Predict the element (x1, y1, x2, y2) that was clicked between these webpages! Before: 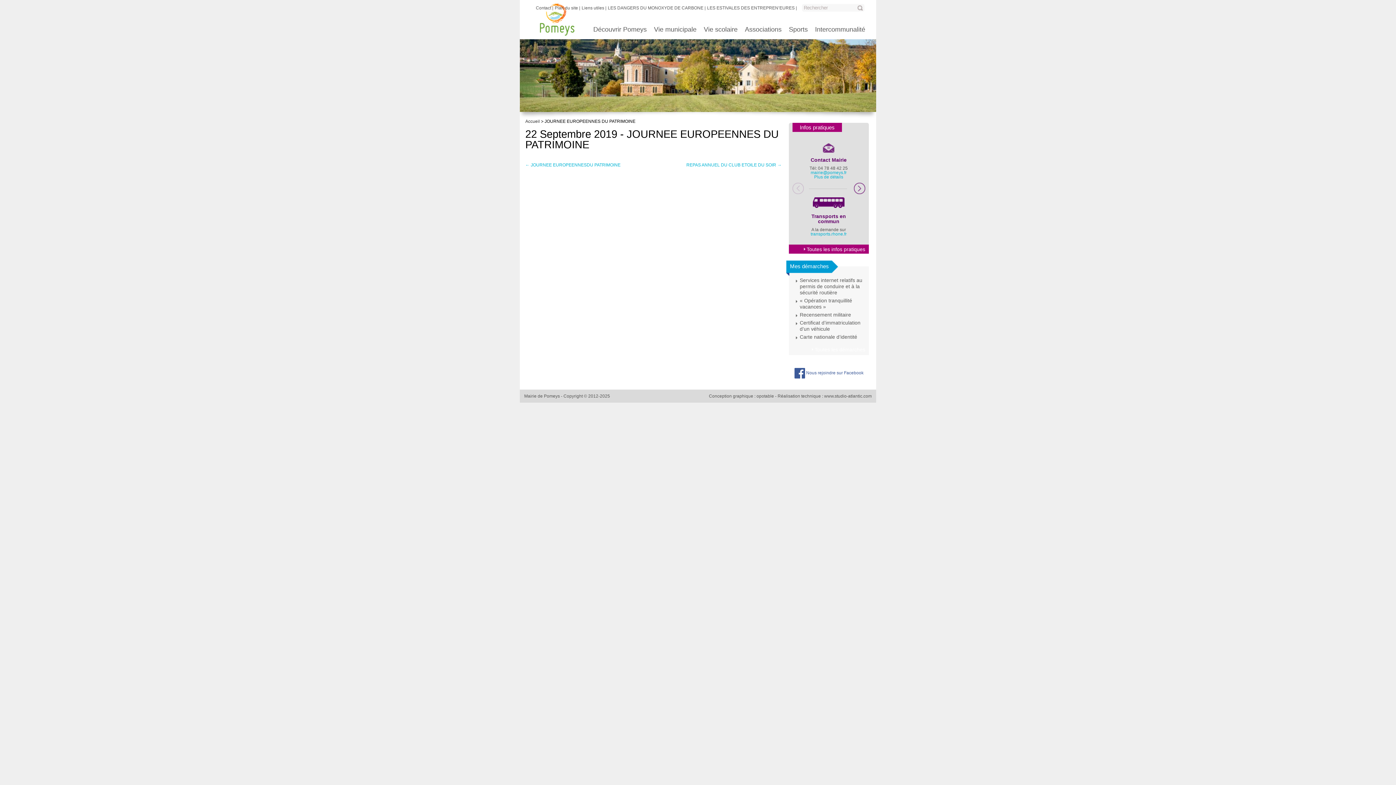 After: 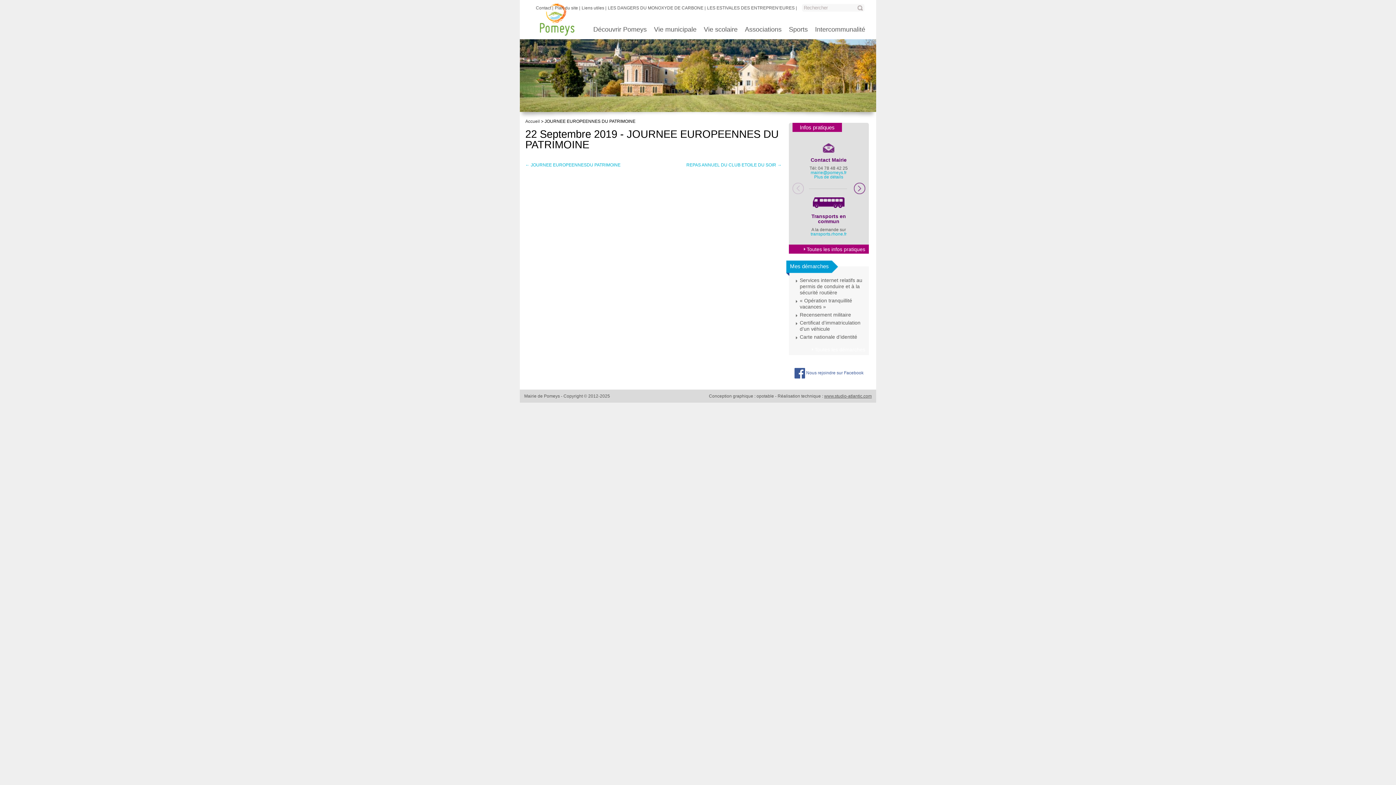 Action: bbox: (824, 393, 872, 398) label: www.studio-atlantic.com